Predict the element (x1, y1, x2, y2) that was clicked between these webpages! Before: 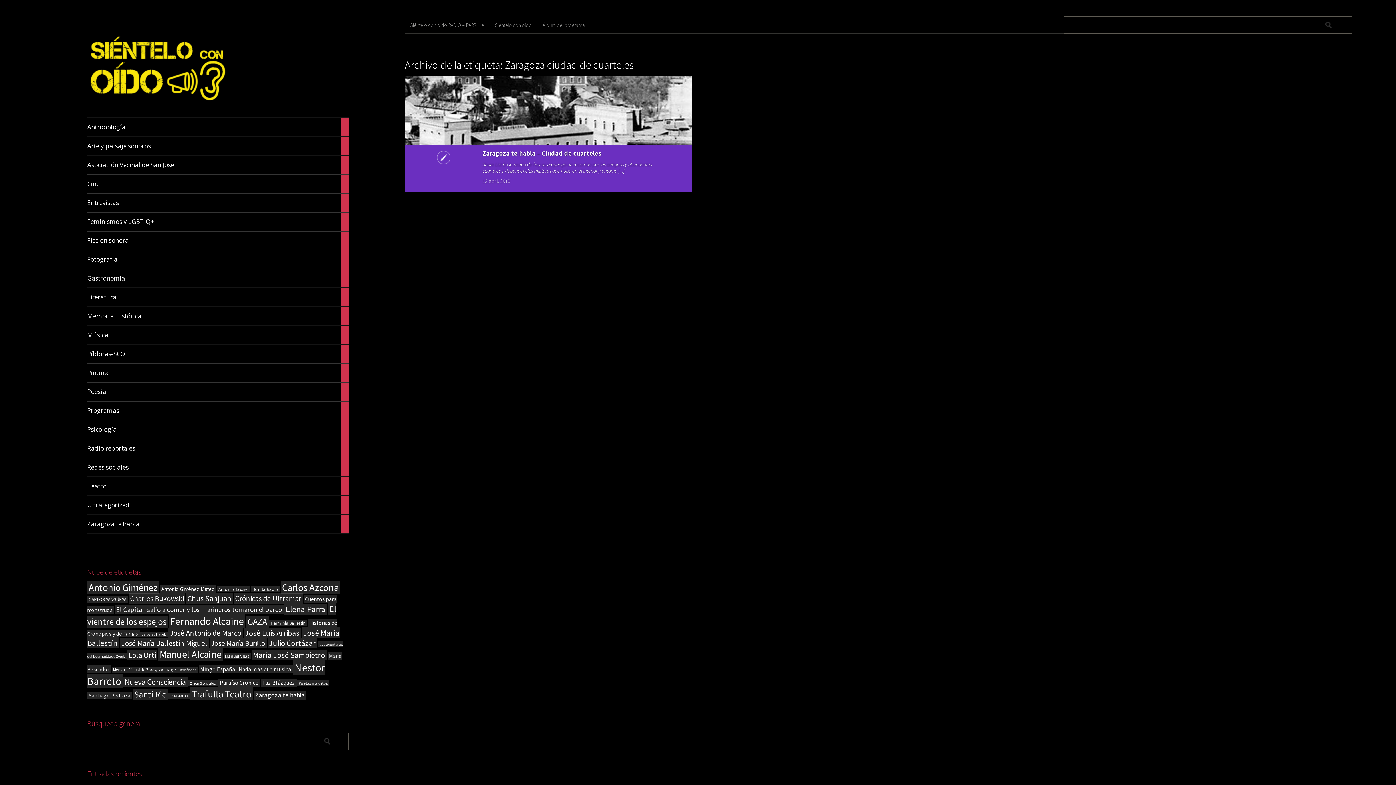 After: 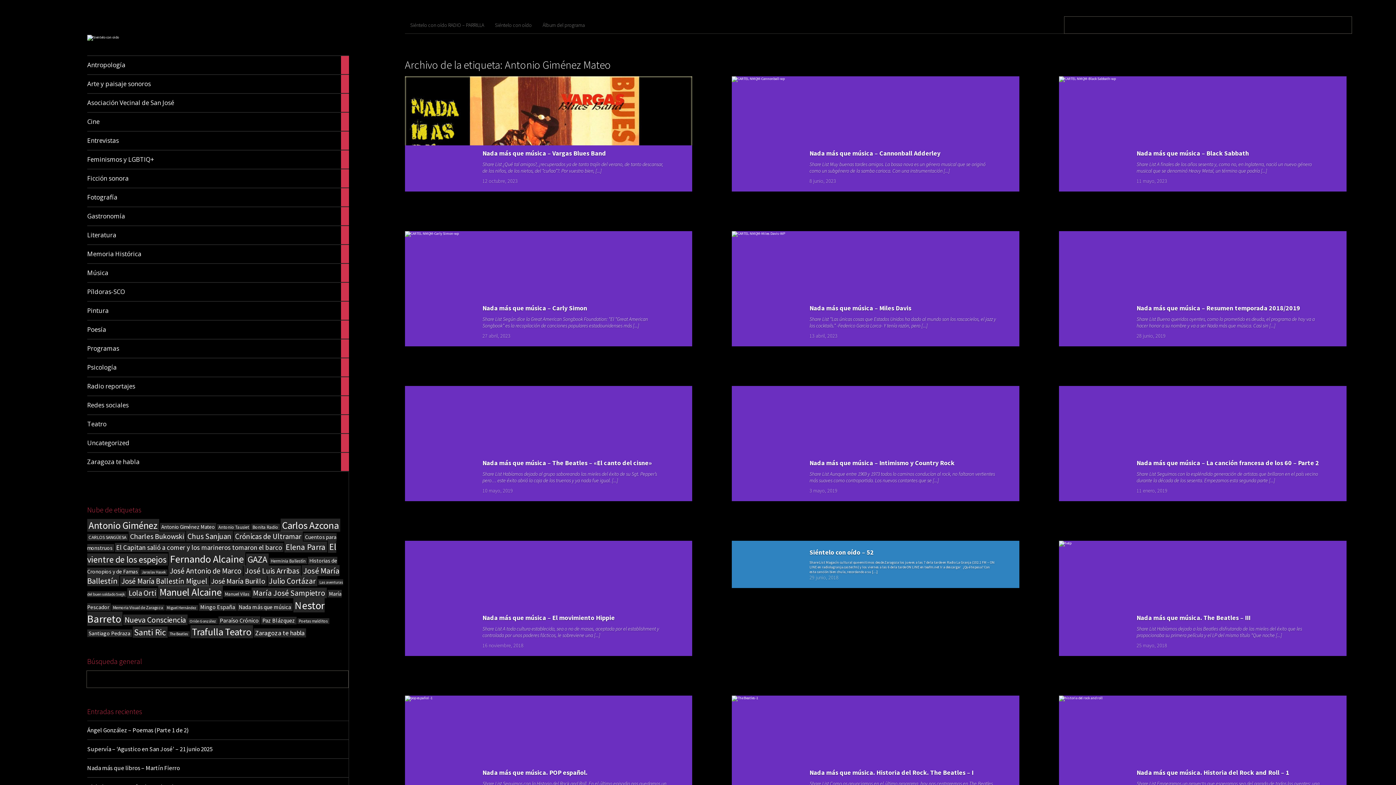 Action: label: Antonio Giménez Mateo (24 elementos) bbox: (159, 585, 216, 593)